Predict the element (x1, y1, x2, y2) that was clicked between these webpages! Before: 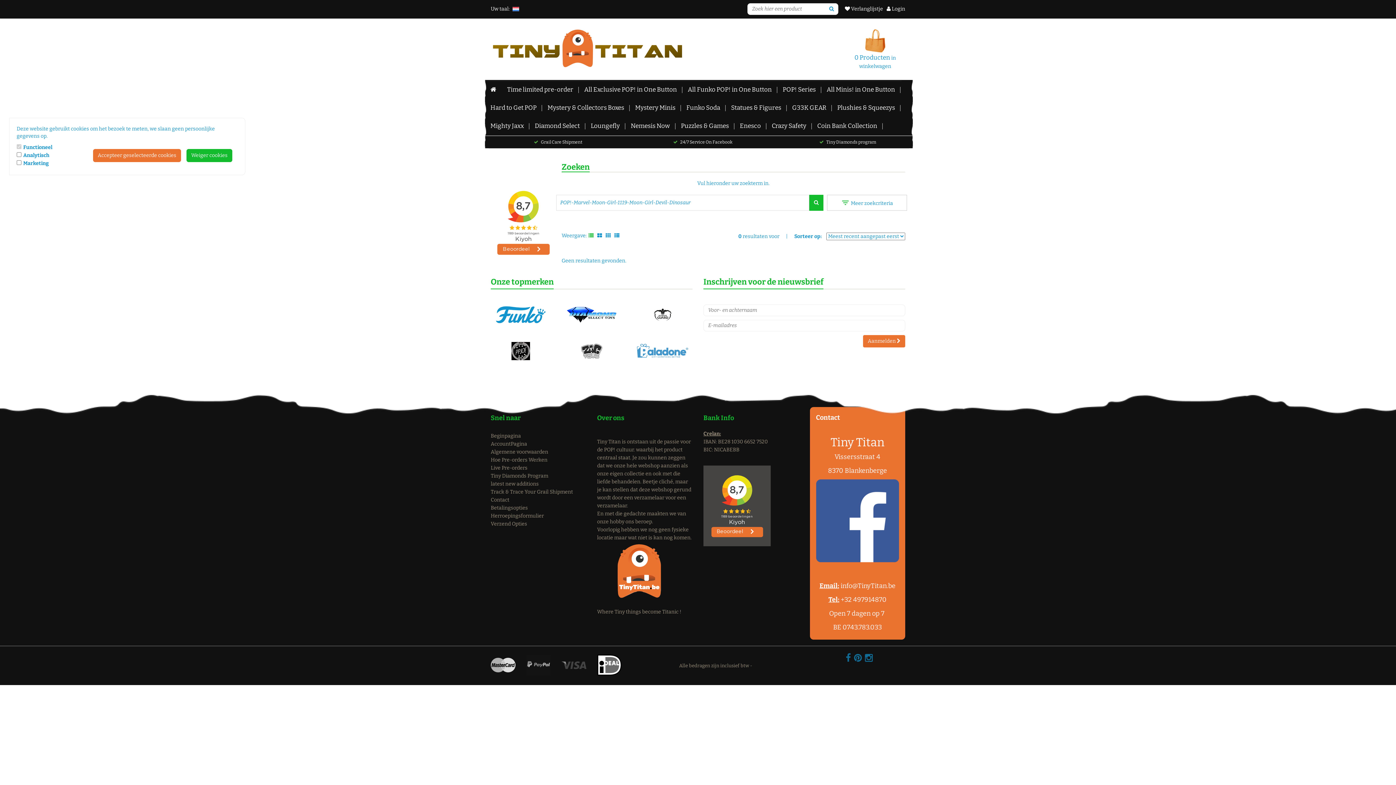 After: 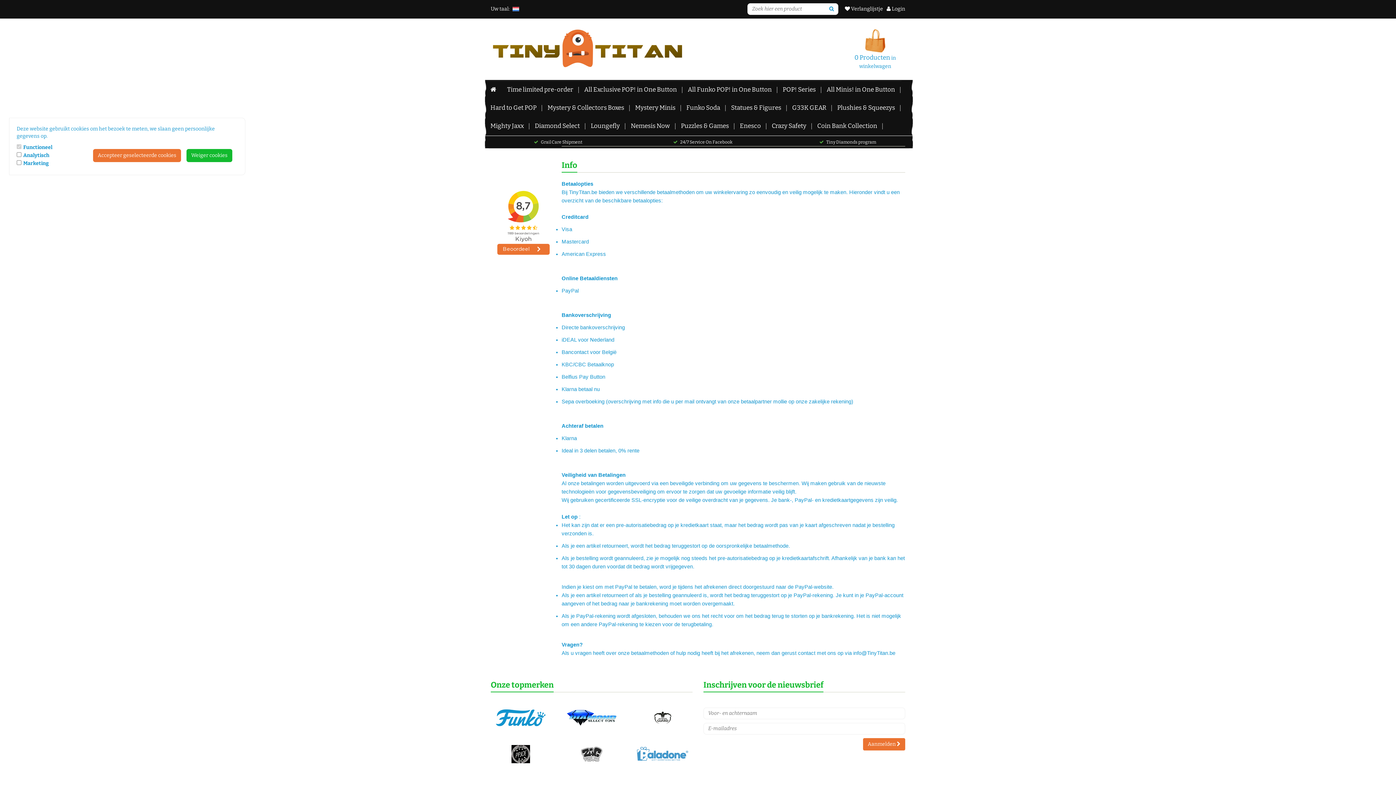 Action: bbox: (490, 504, 528, 511) label: Betalingsopties